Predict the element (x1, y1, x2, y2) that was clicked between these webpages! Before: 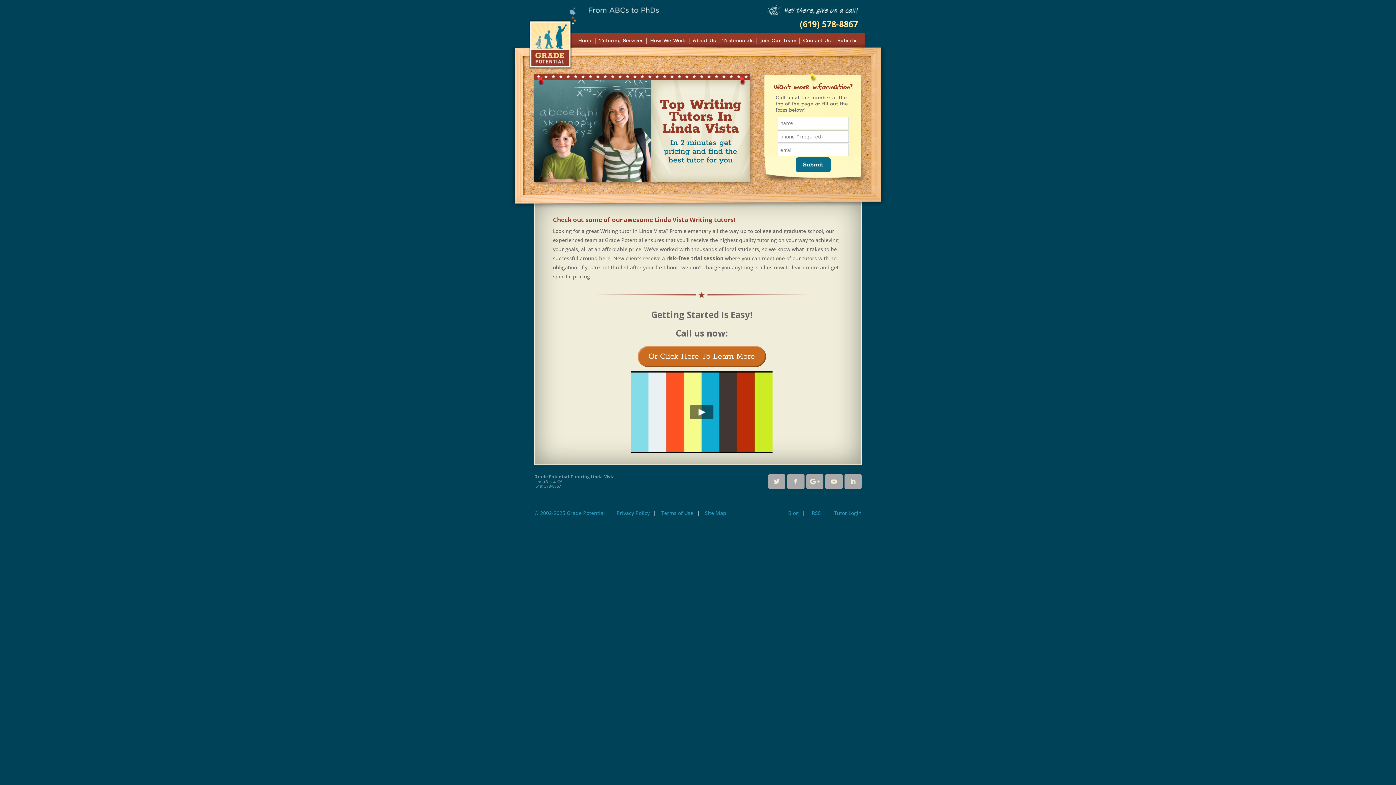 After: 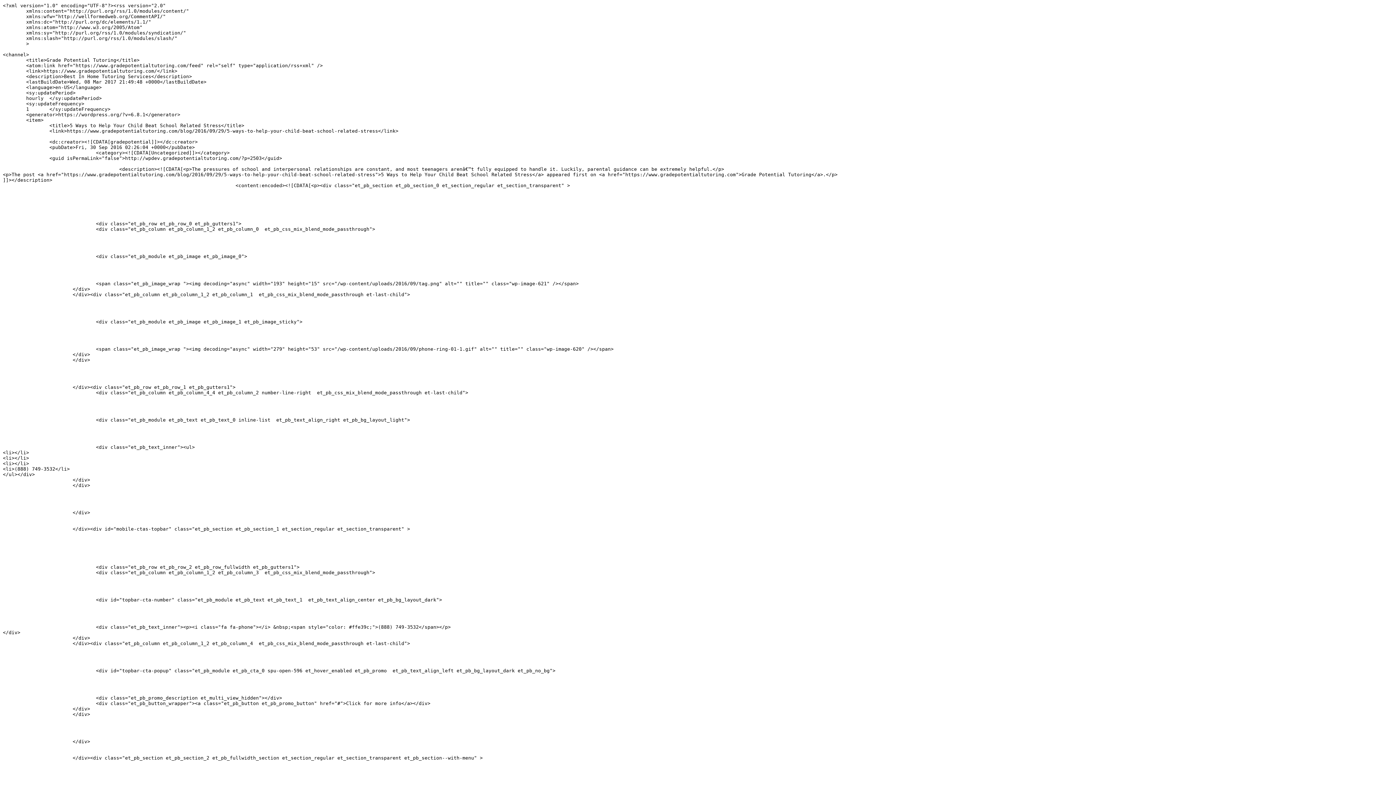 Action: label:  RSS bbox: (810, 509, 821, 516)